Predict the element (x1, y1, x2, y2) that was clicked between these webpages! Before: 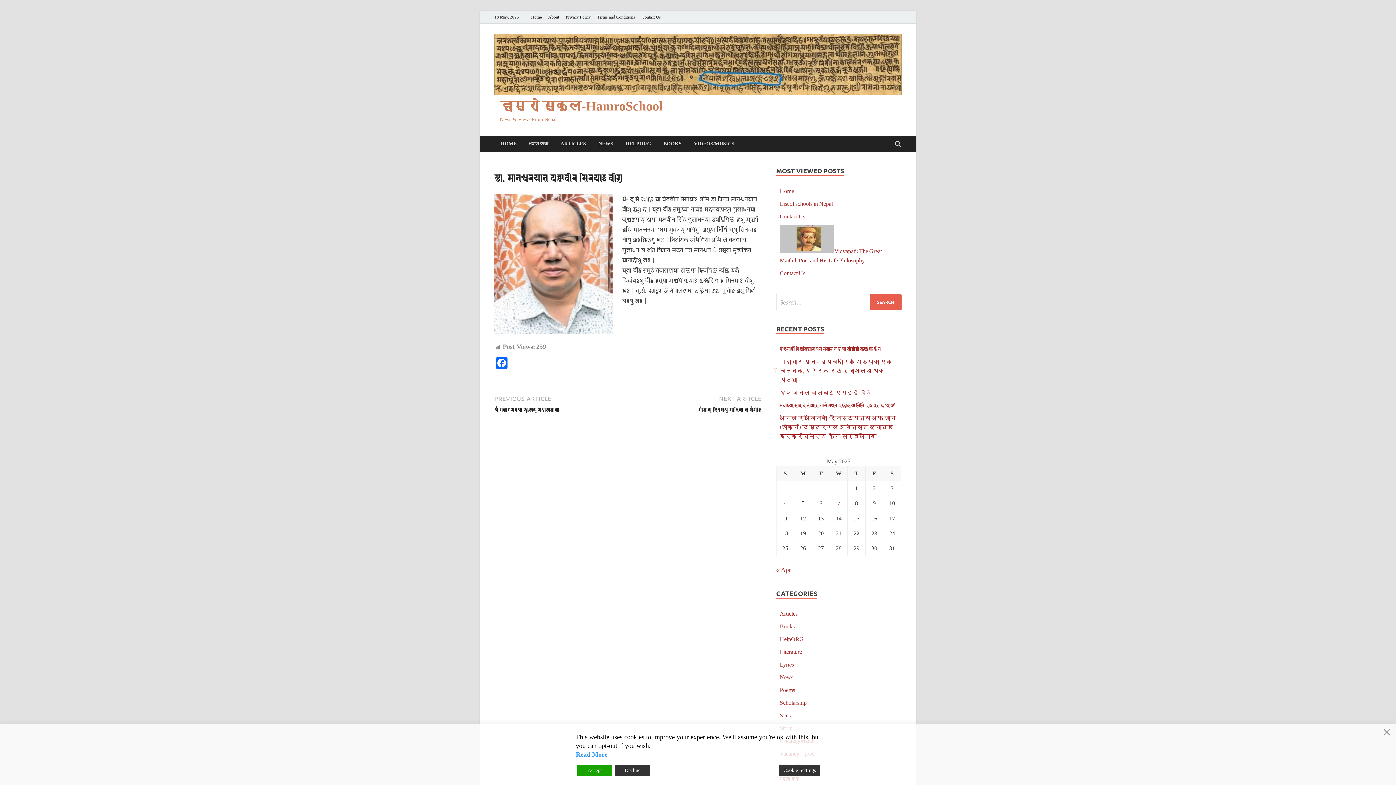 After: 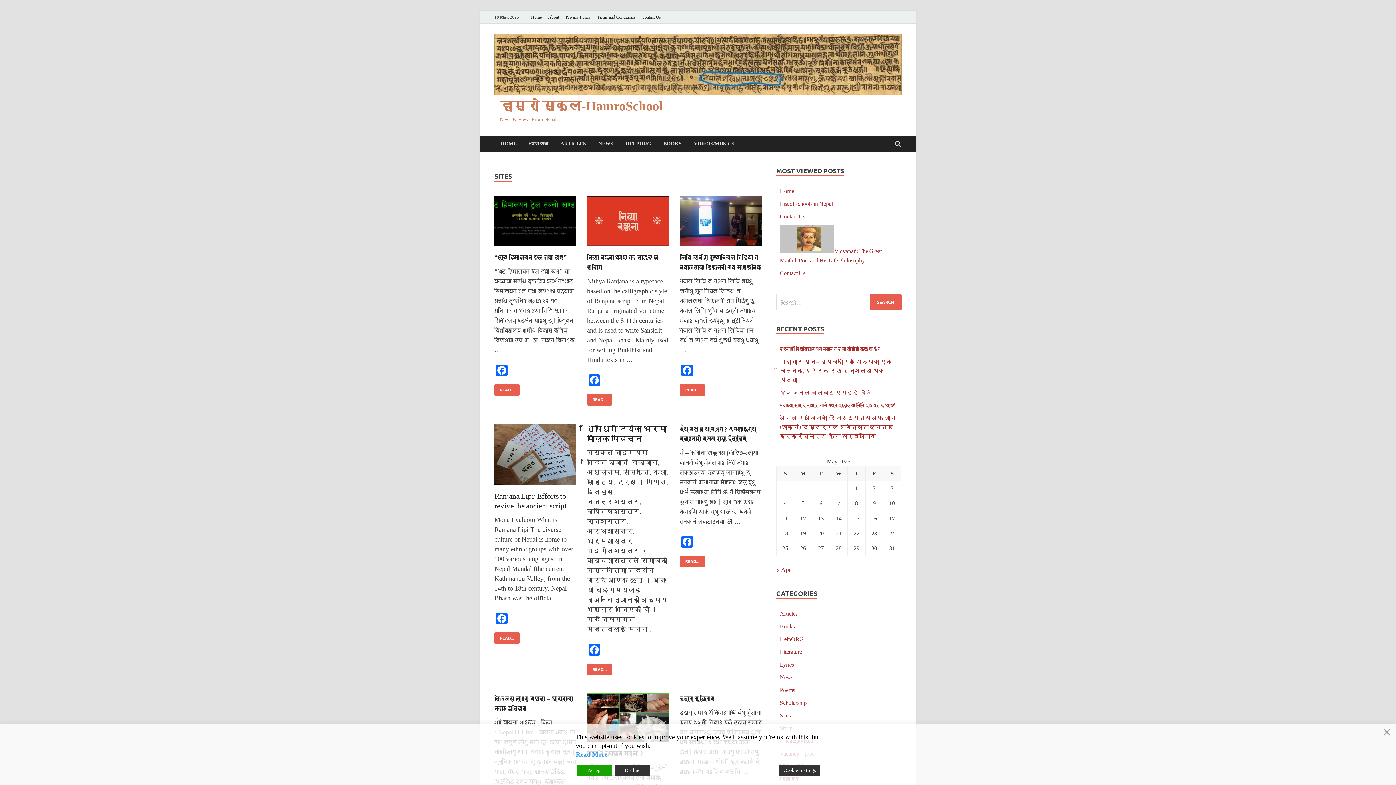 Action: bbox: (780, 712, 790, 719) label: Sites